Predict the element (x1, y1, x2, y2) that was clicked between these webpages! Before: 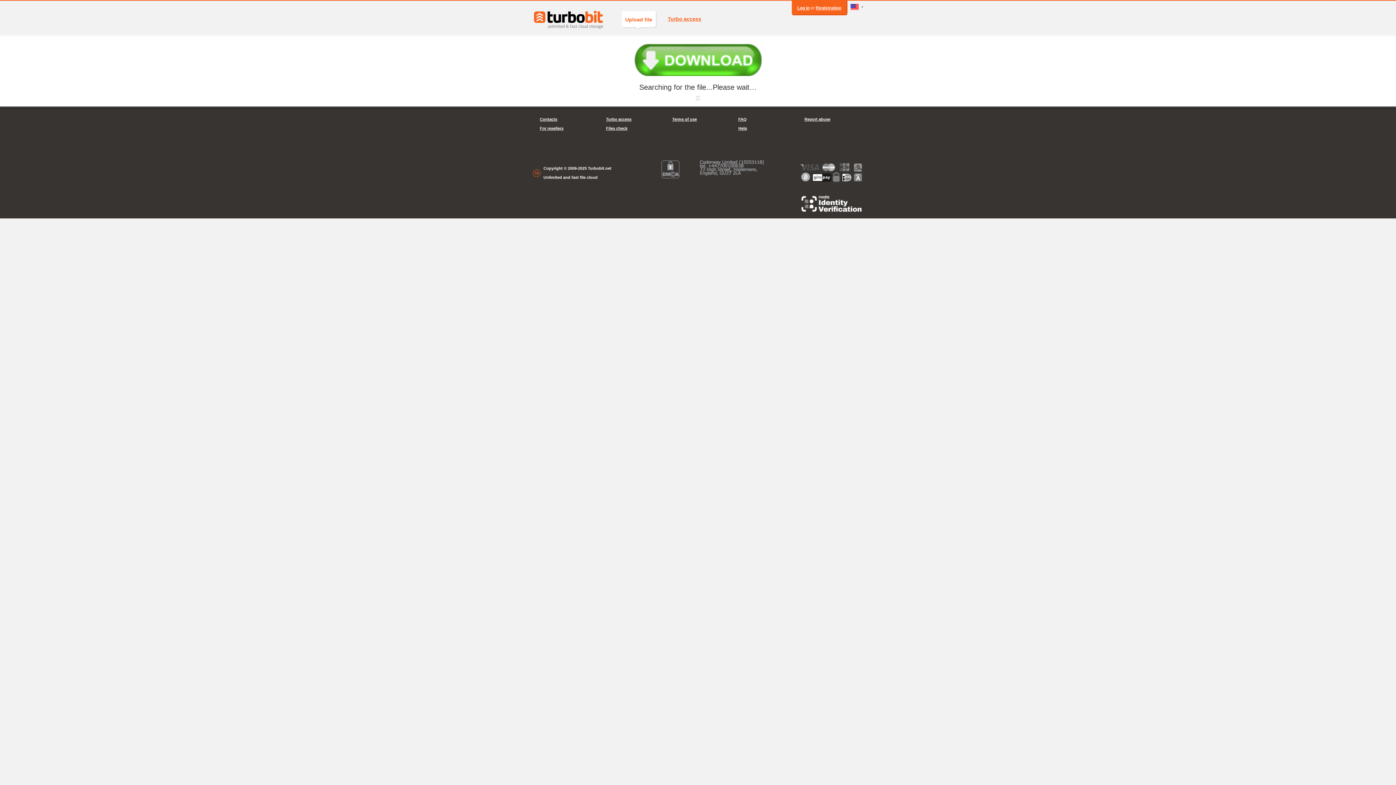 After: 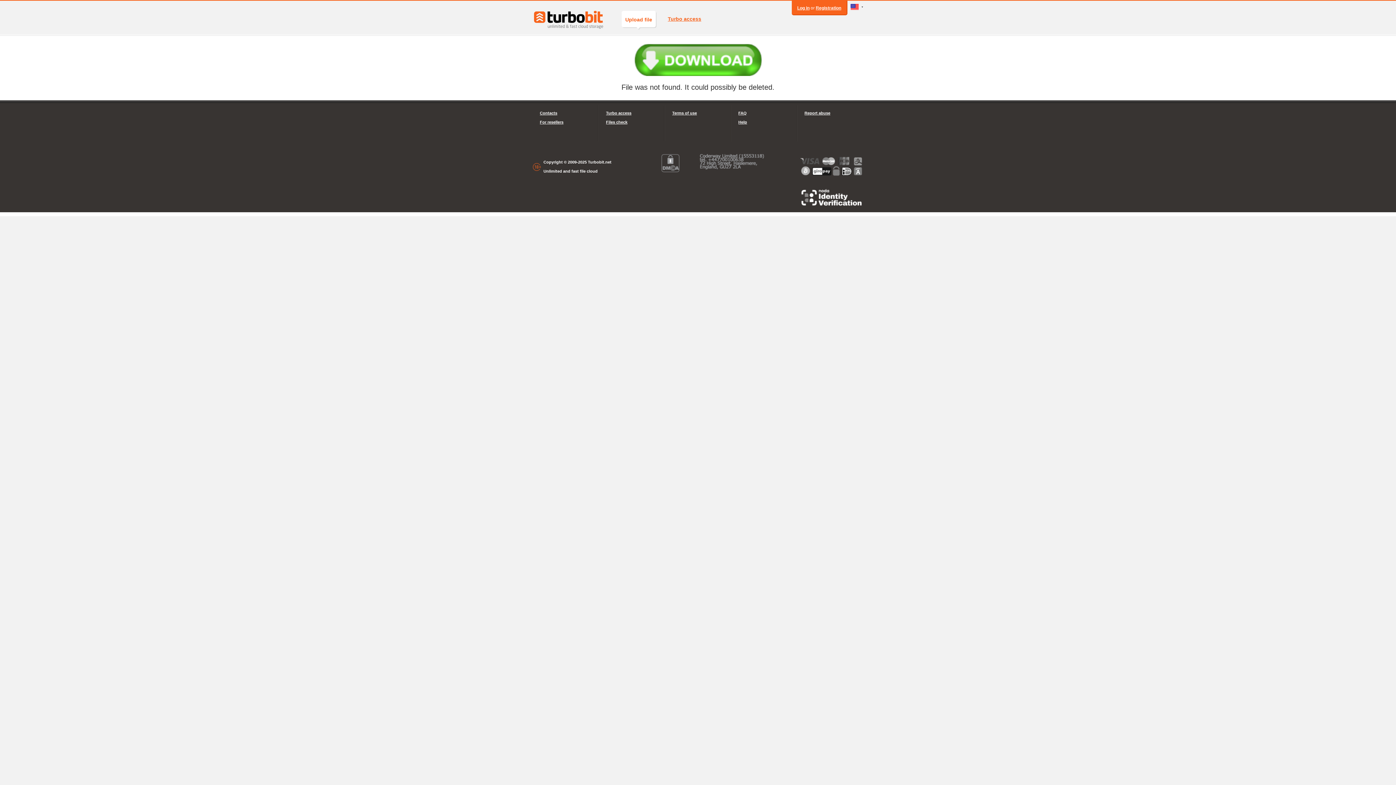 Action: bbox: (634, 57, 761, 62)